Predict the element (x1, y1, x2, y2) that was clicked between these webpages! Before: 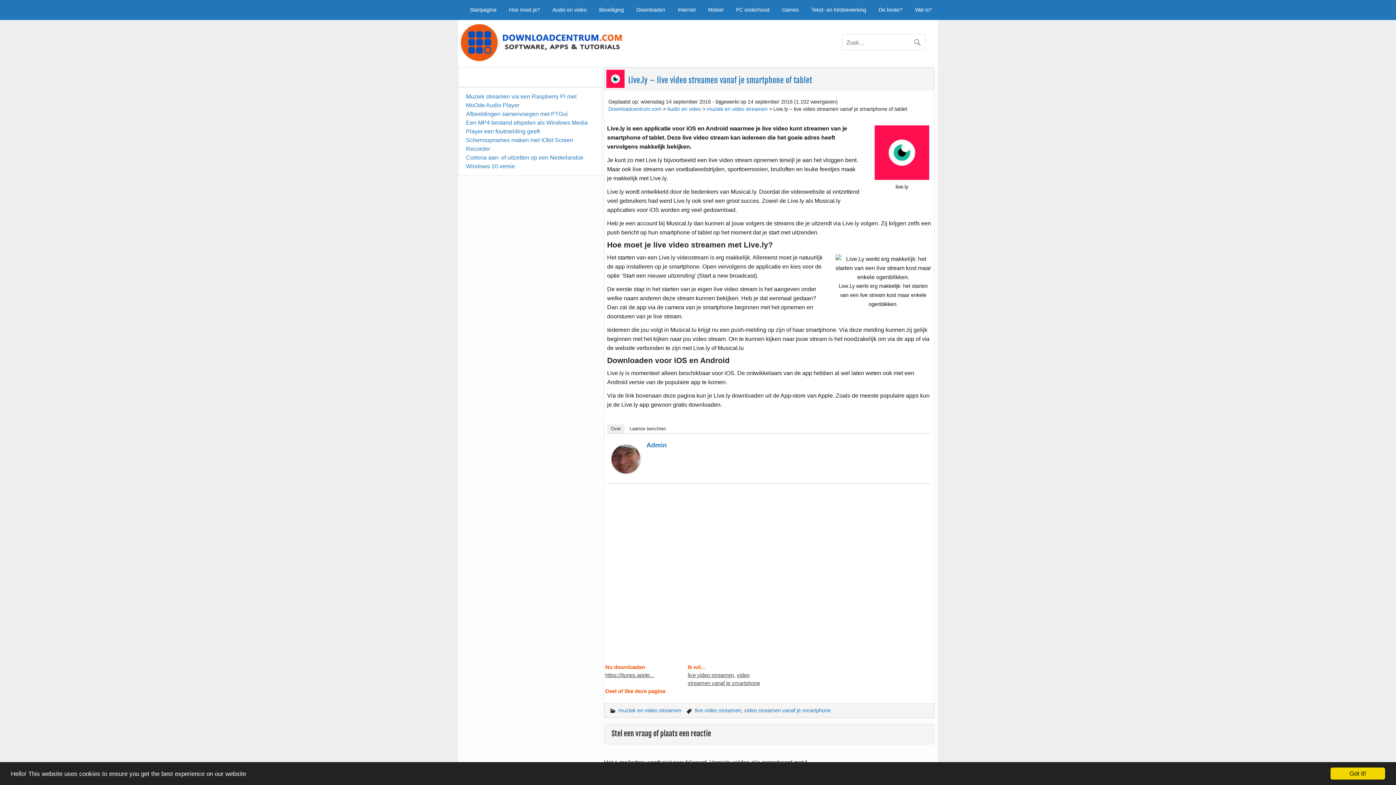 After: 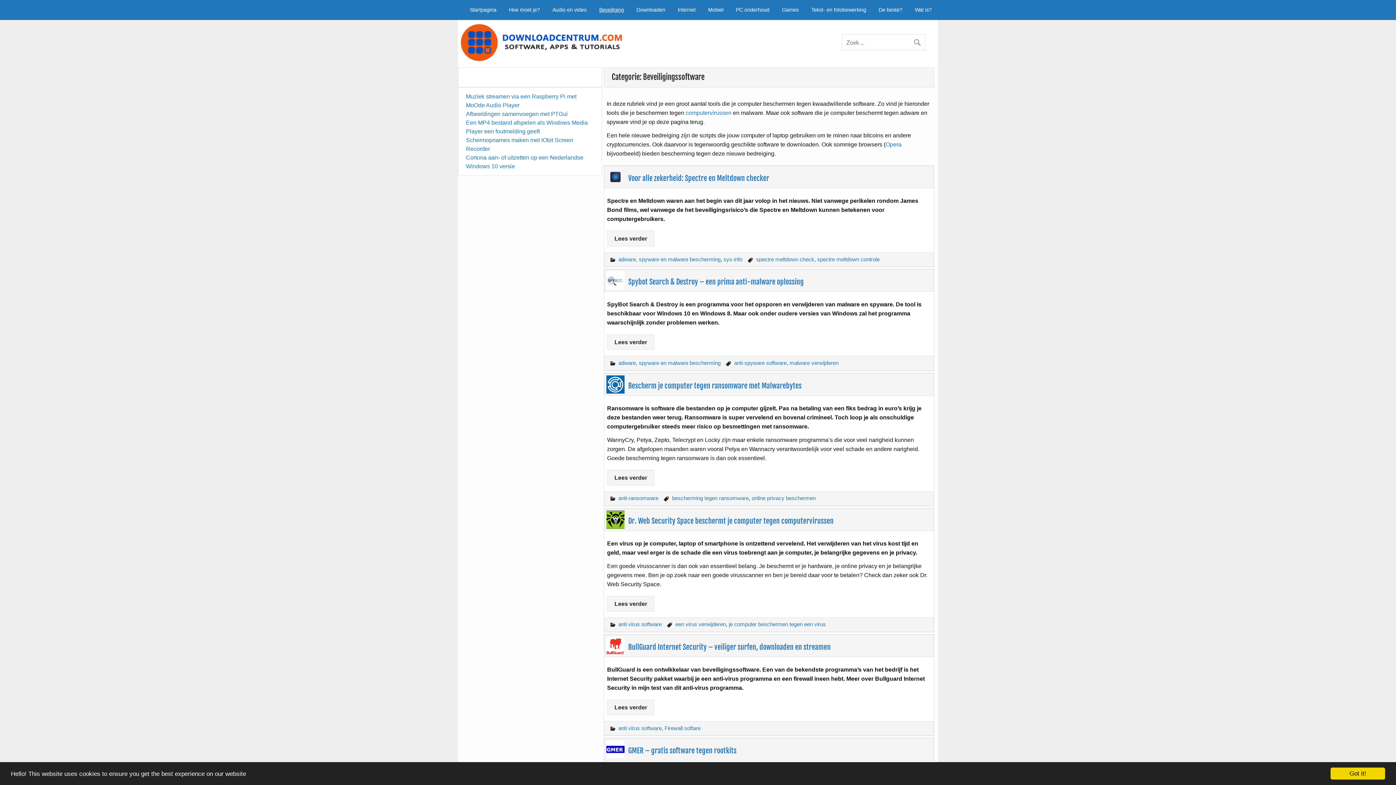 Action: bbox: (593, 0, 630, 19) label: Beveiliging